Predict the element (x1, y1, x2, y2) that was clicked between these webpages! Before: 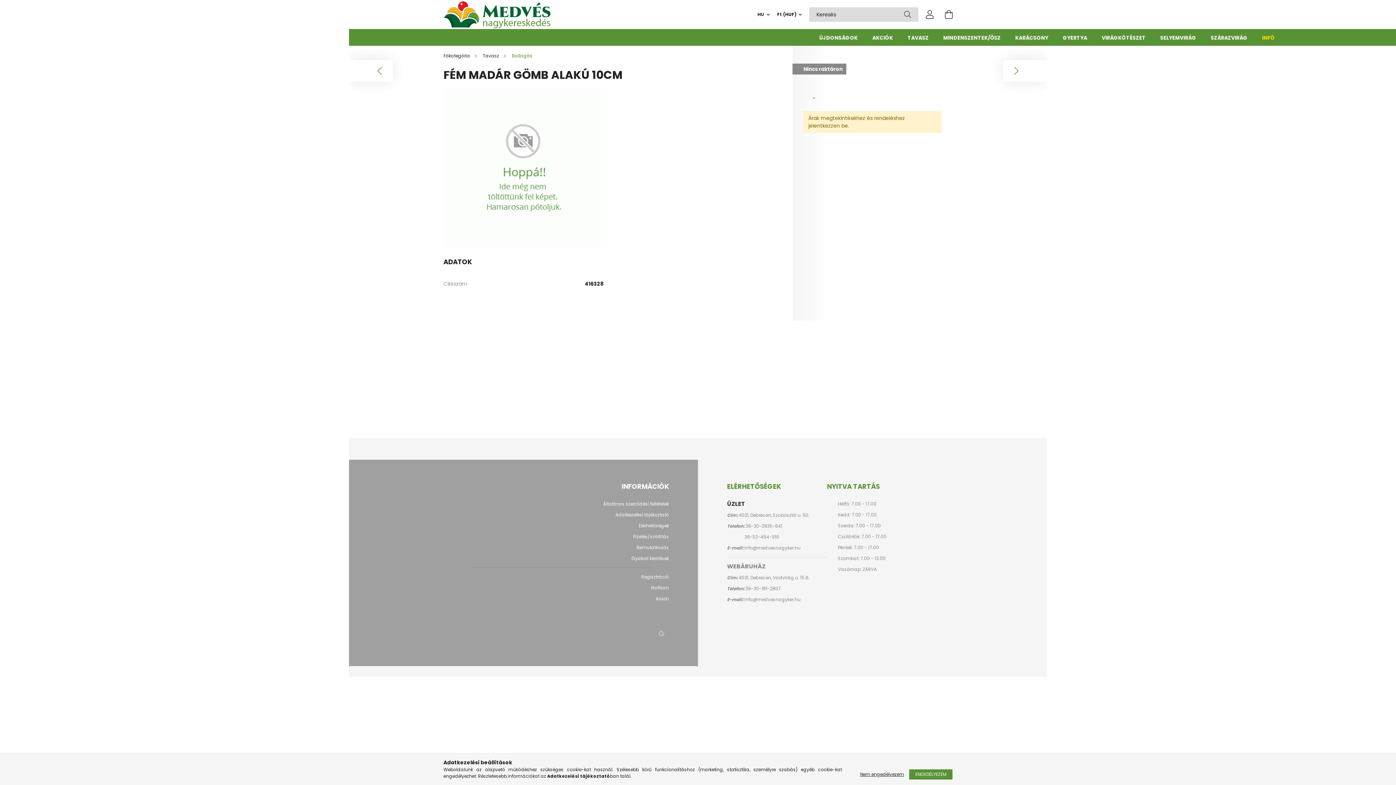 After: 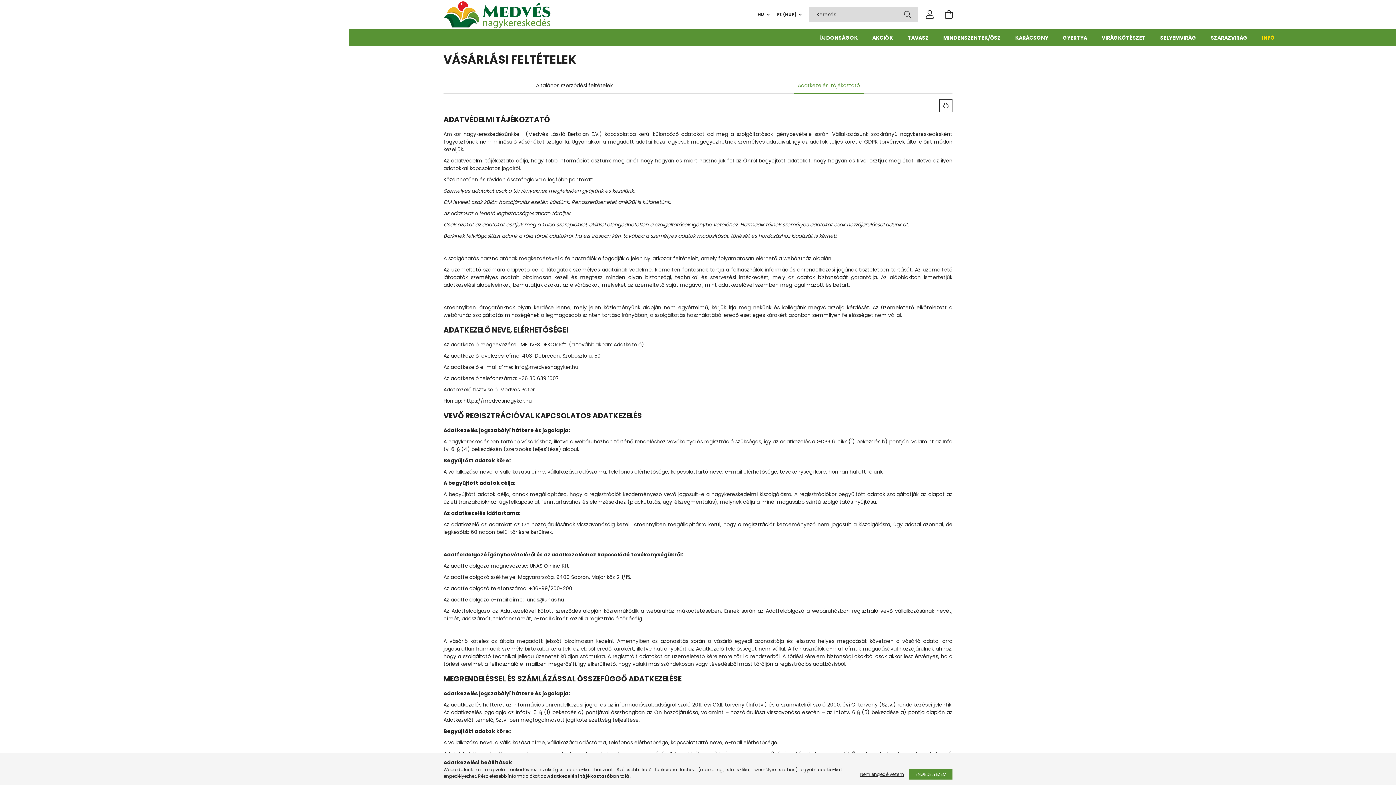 Action: label: Adatkezelési tájékoztató bbox: (615, 512, 669, 517)